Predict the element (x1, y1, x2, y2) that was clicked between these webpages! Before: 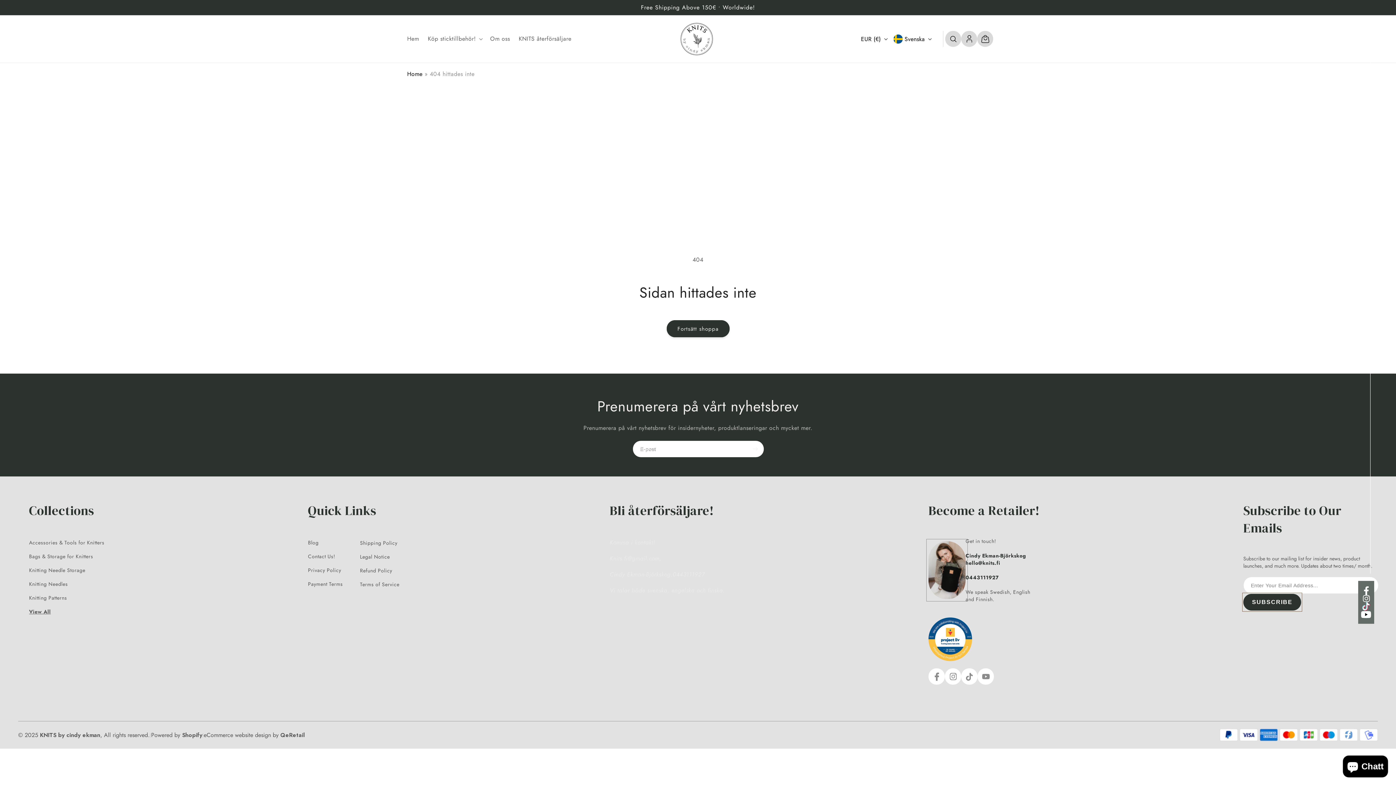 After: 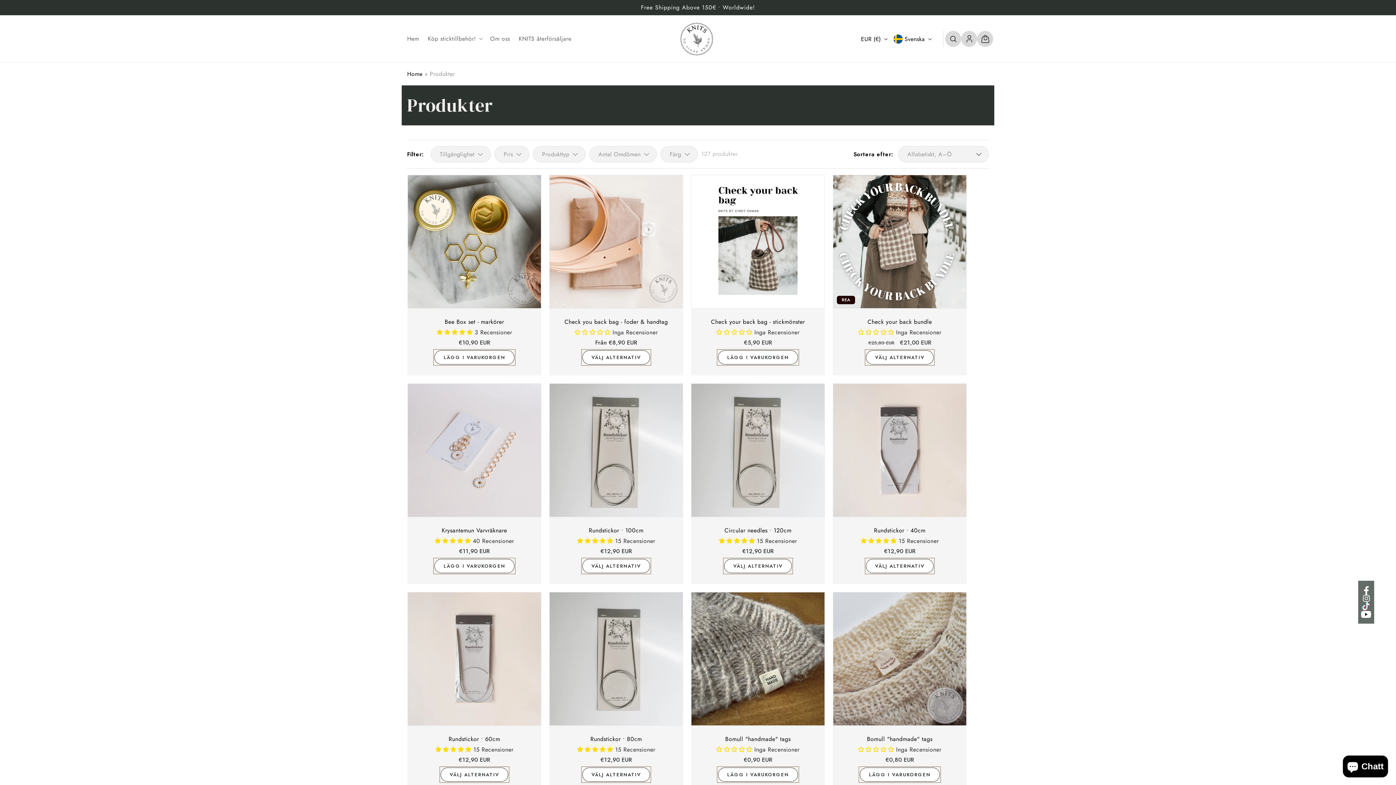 Action: bbox: (666, 320, 729, 337) label: Fortsätt shoppa